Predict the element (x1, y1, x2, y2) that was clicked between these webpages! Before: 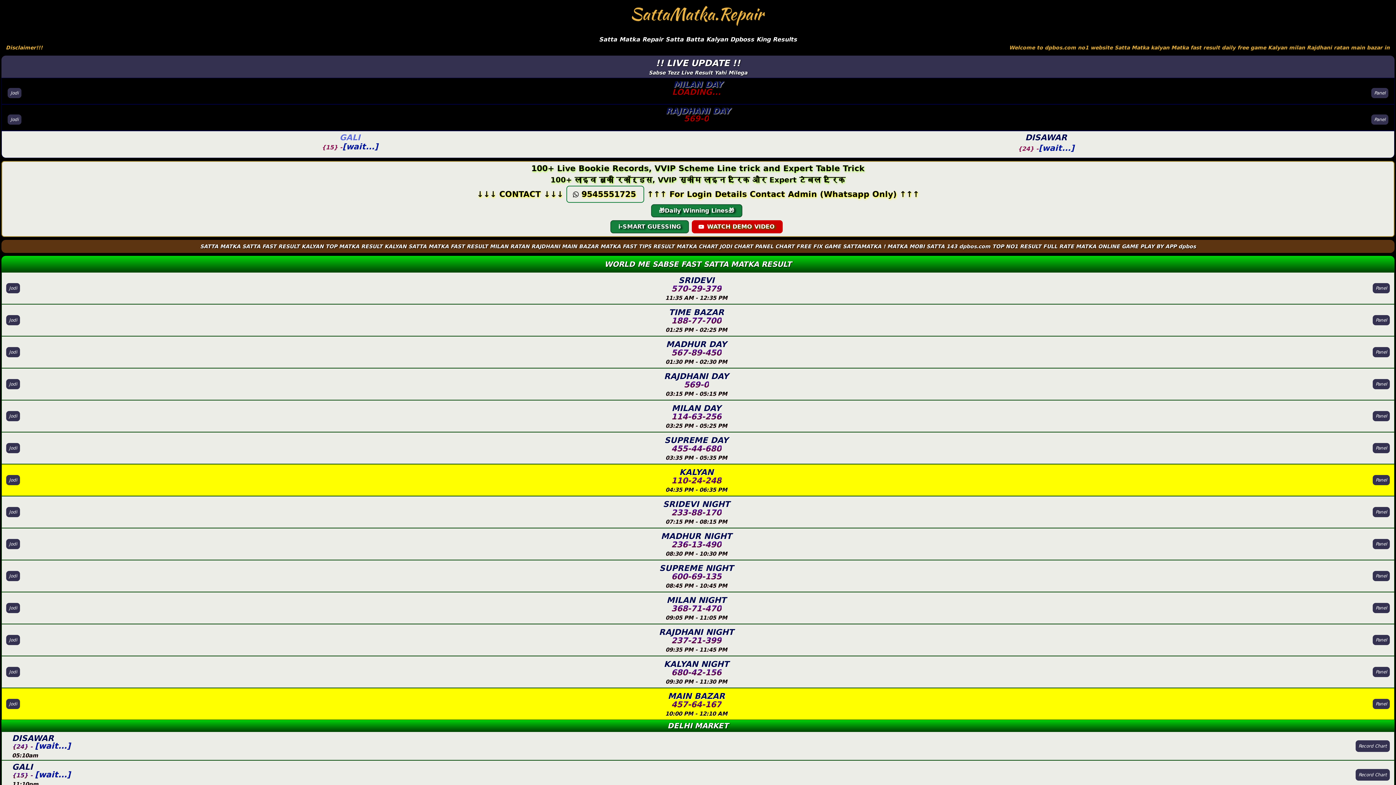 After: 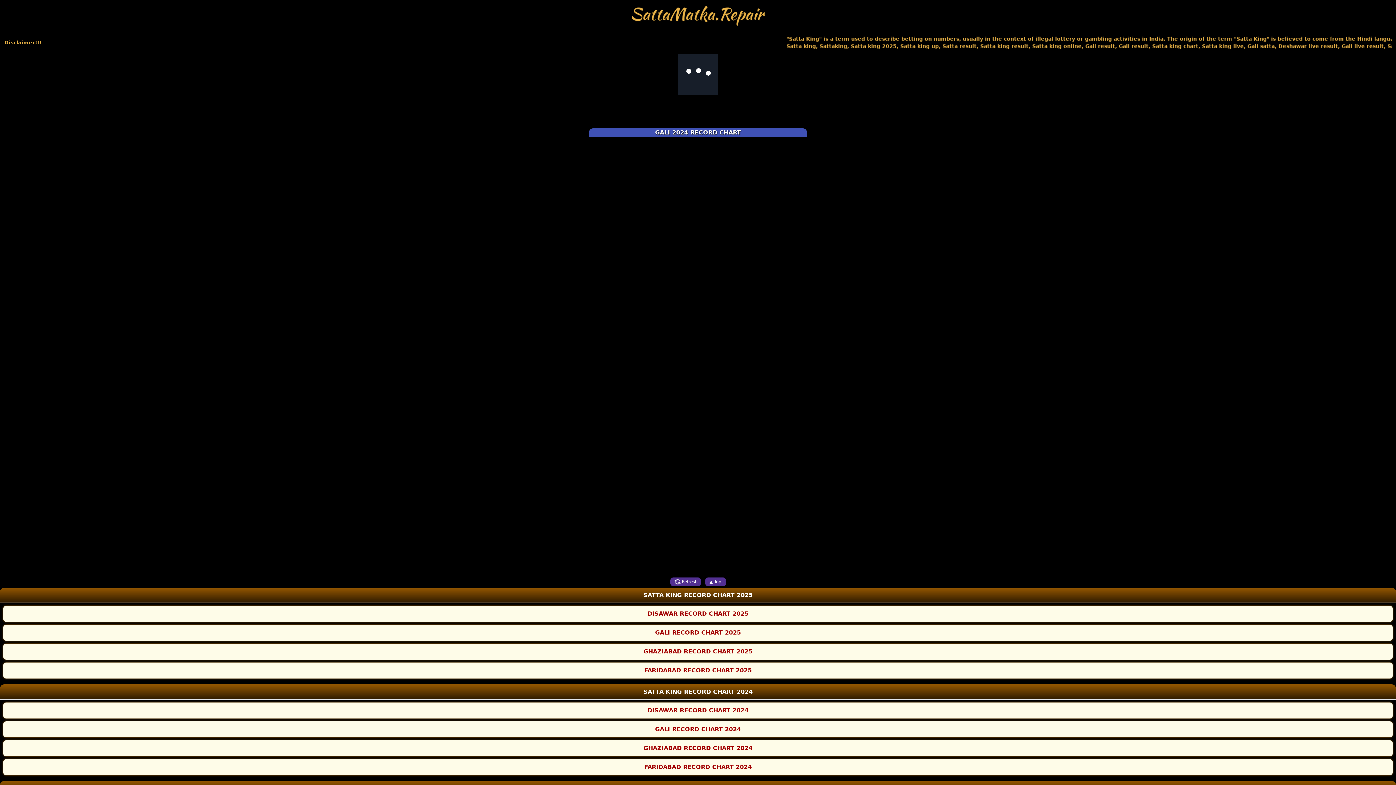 Action: bbox: (1356, 769, 1390, 781) label: Record Chart